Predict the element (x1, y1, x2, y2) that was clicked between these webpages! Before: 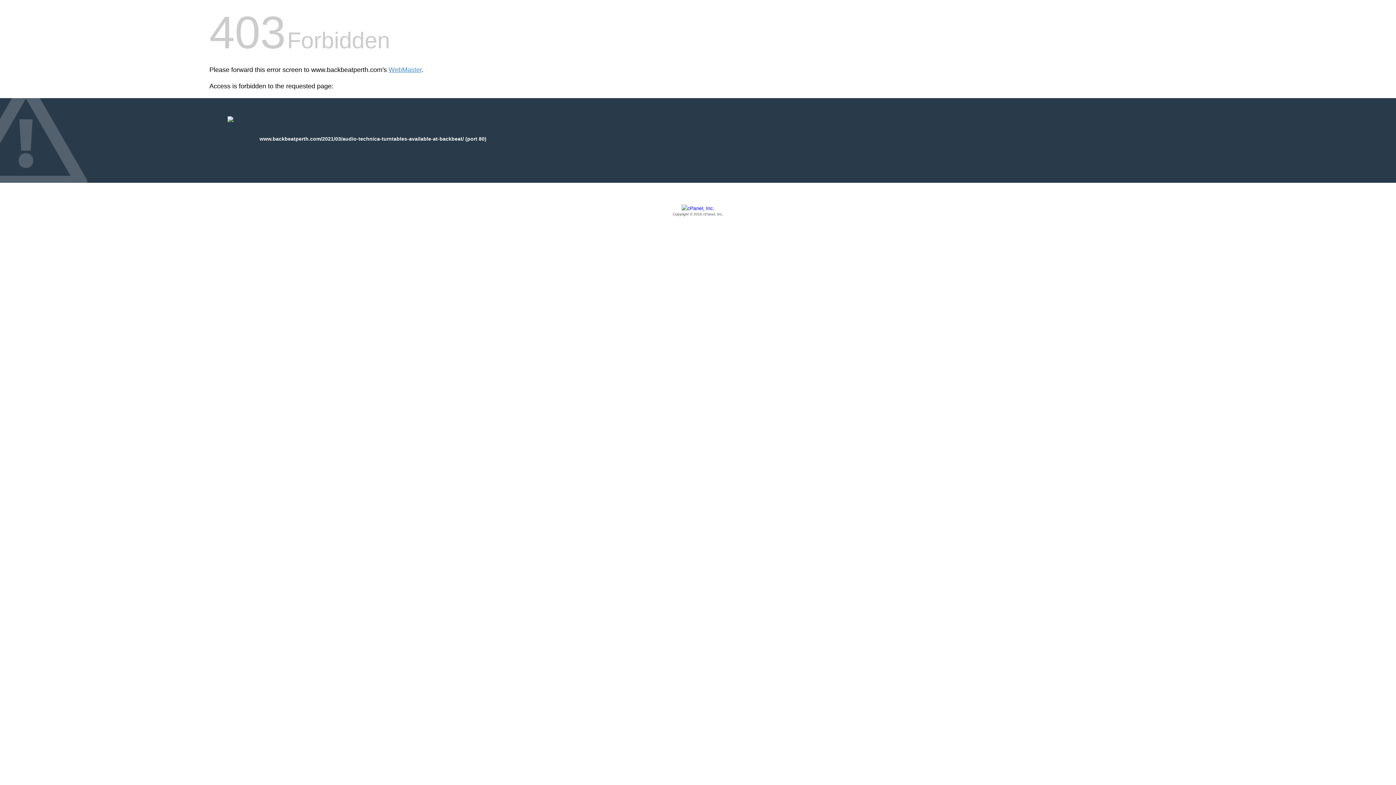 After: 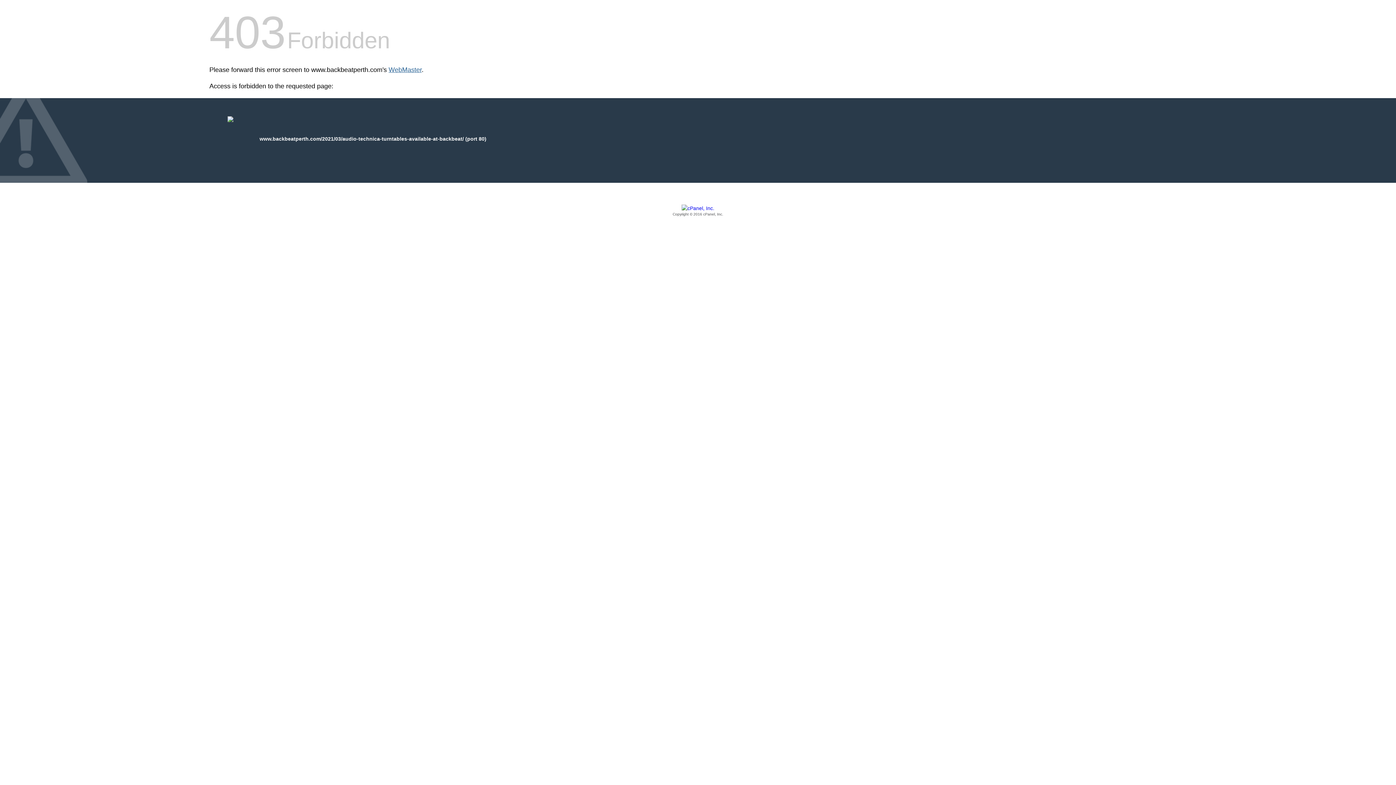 Action: bbox: (388, 66, 421, 73) label: WebMaster